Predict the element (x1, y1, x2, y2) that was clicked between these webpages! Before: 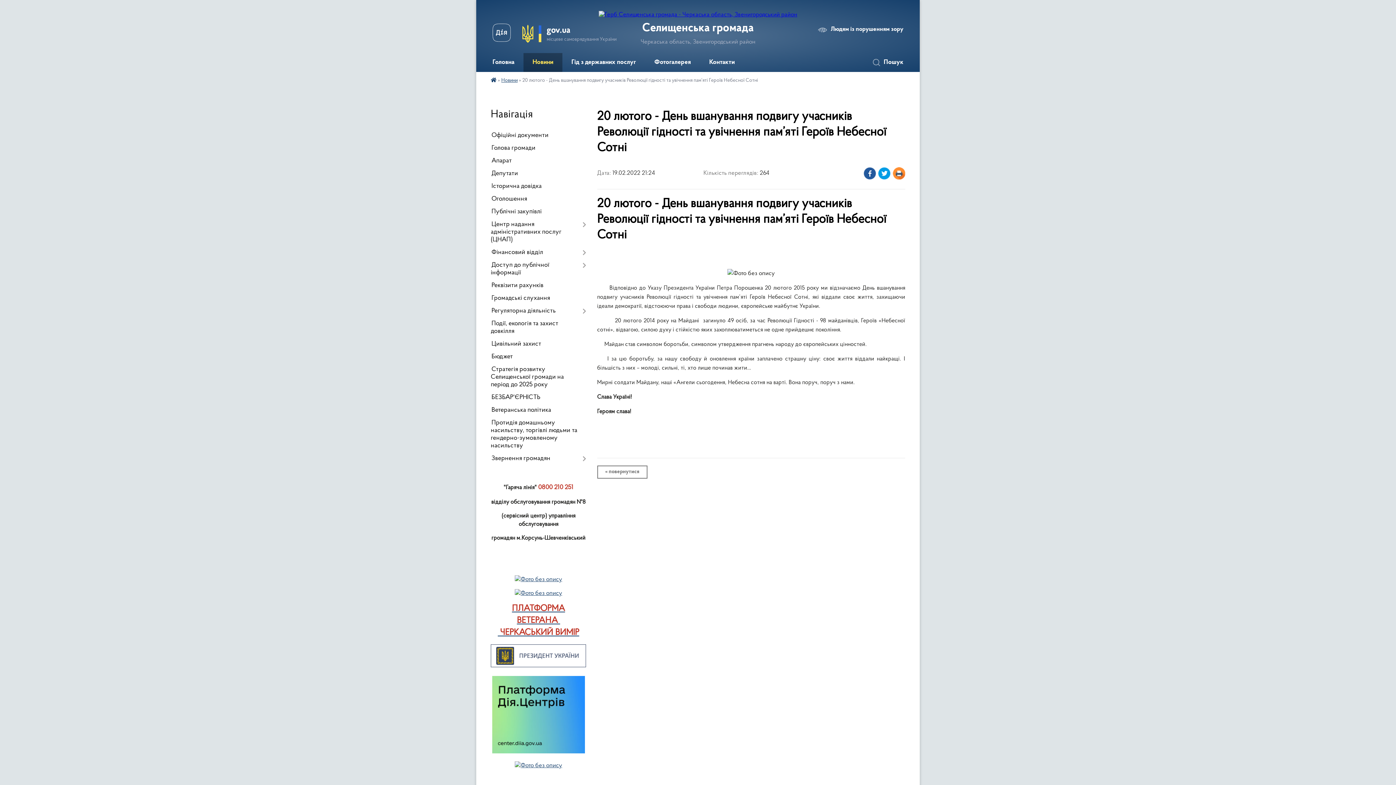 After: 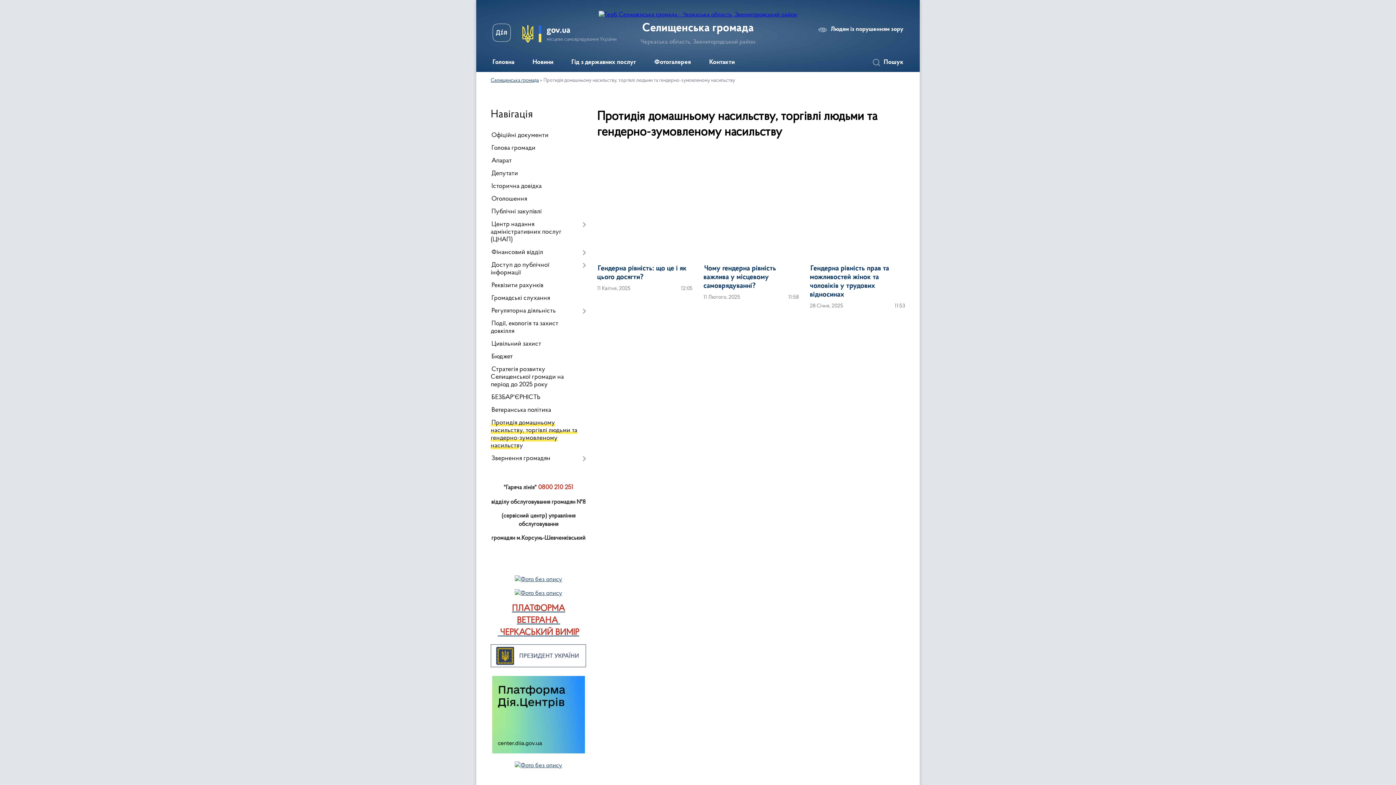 Action: label: Протидія домашньому насильству, торгівлі людьми та гендерно-зумовленому насильству bbox: (490, 417, 586, 452)